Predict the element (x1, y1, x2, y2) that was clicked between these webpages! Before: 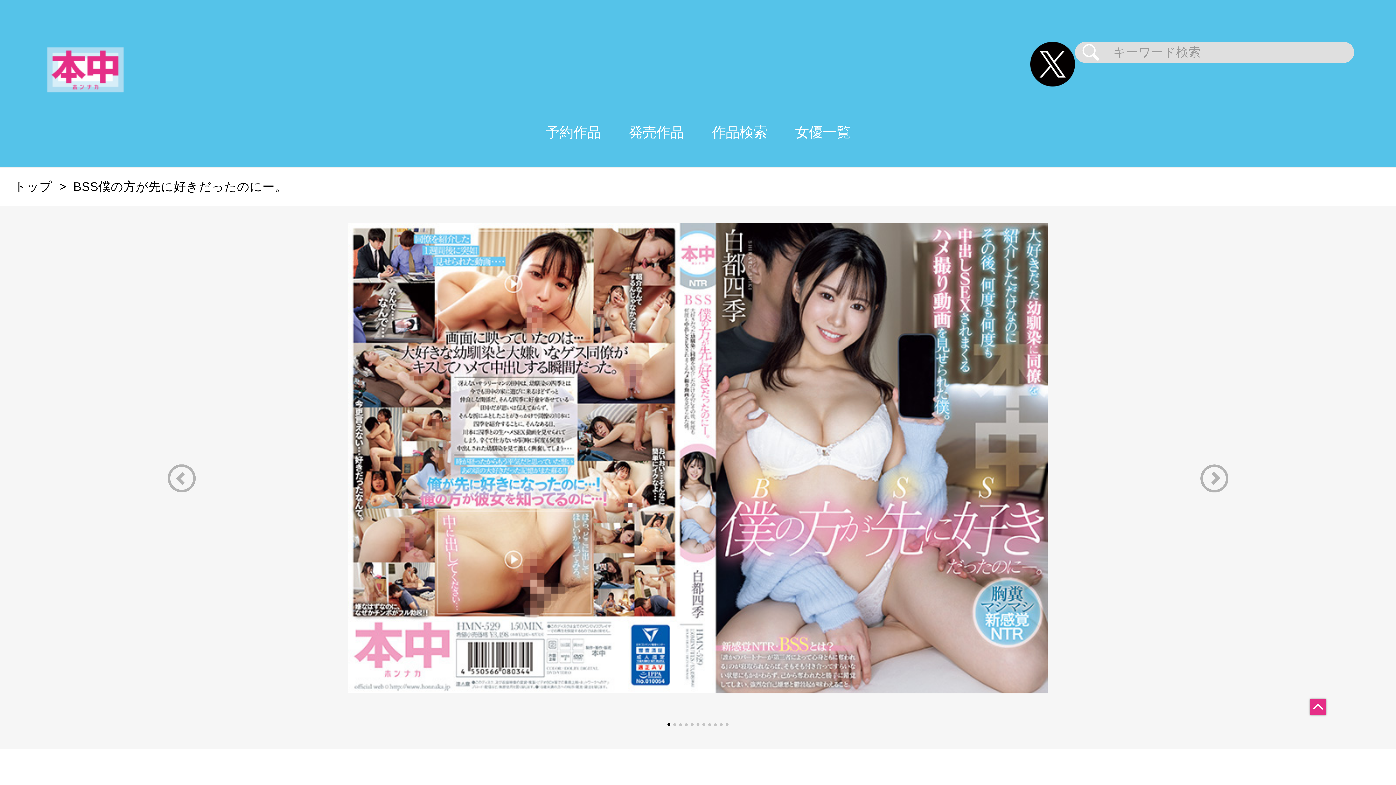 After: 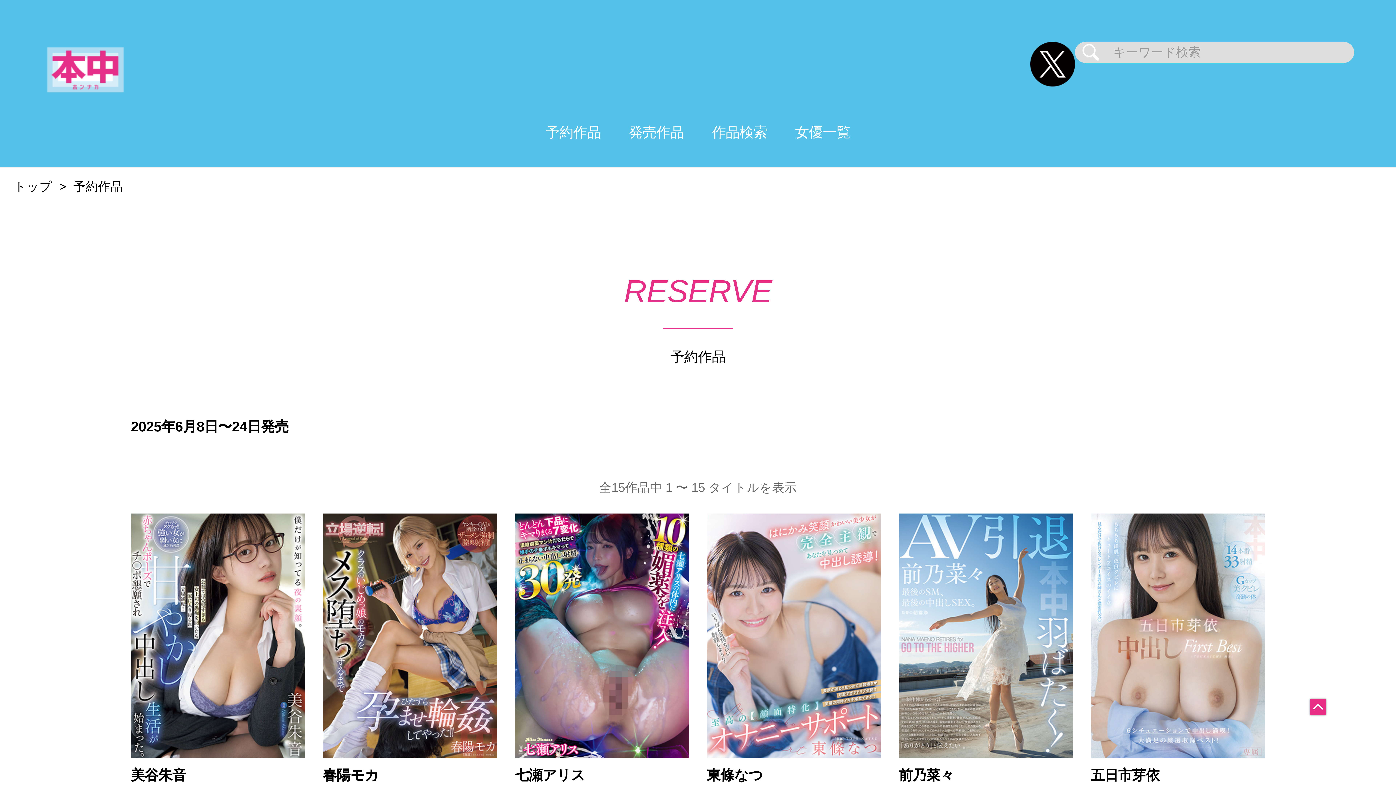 Action: label: 予約作品 bbox: (531, 97, 614, 167)